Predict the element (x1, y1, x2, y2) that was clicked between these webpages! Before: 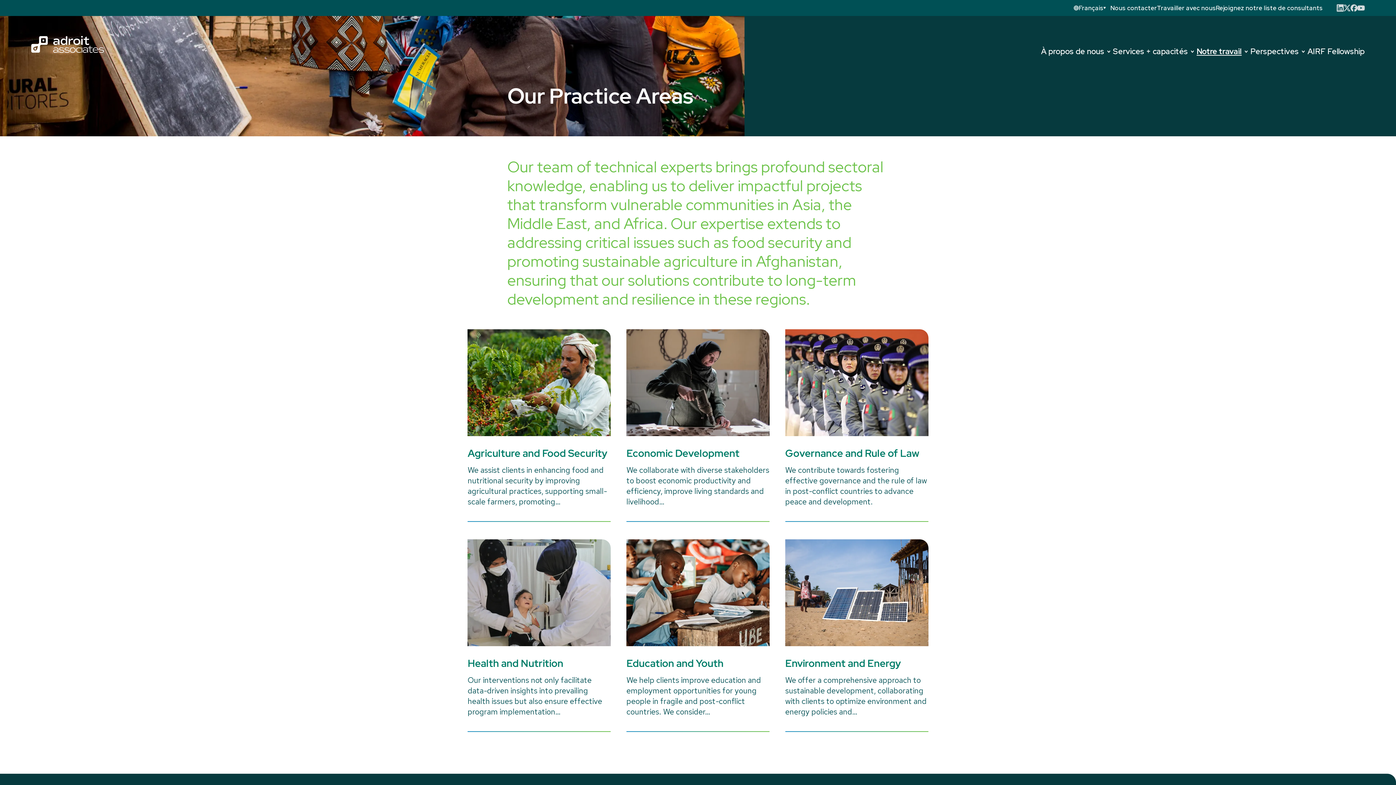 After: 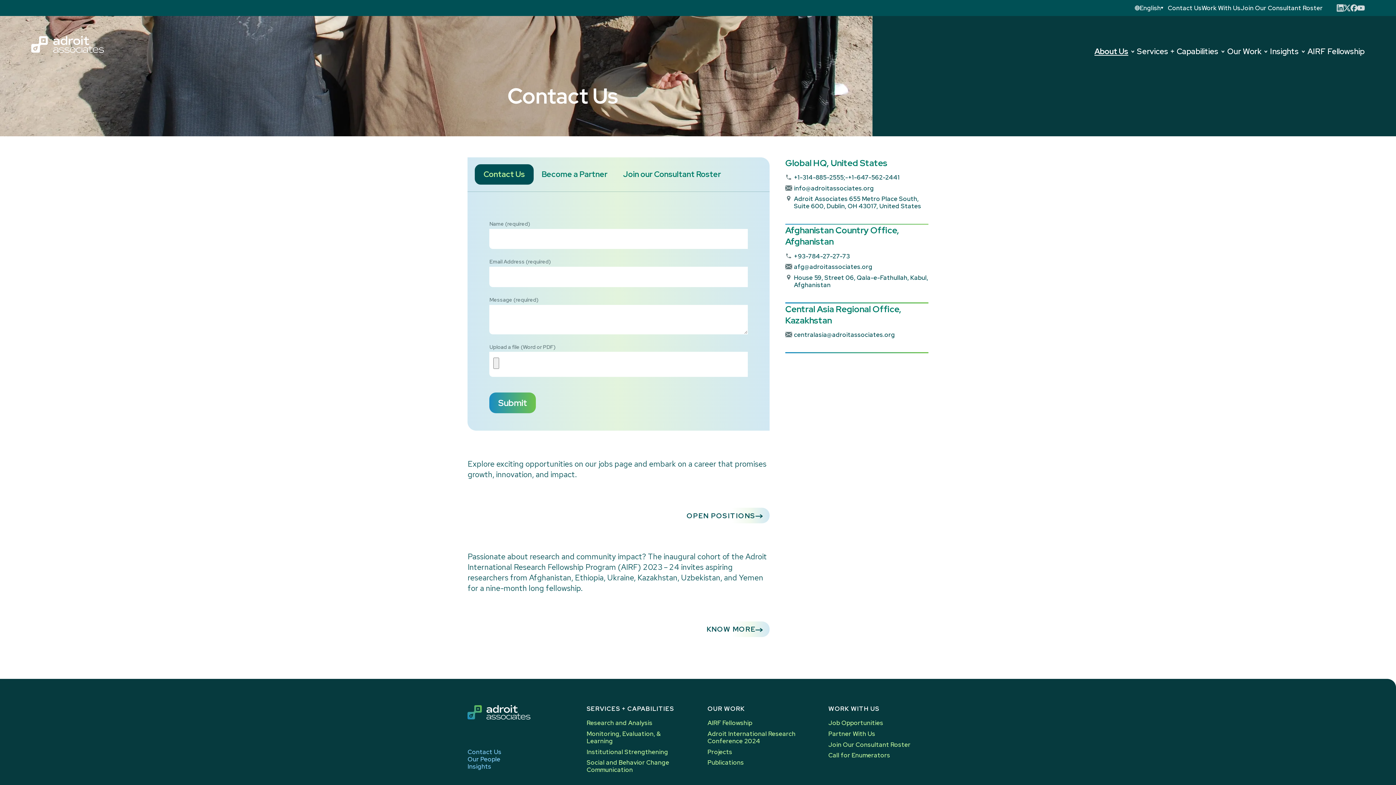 Action: bbox: (1110, 0, 1157, 16) label: Nous contacter